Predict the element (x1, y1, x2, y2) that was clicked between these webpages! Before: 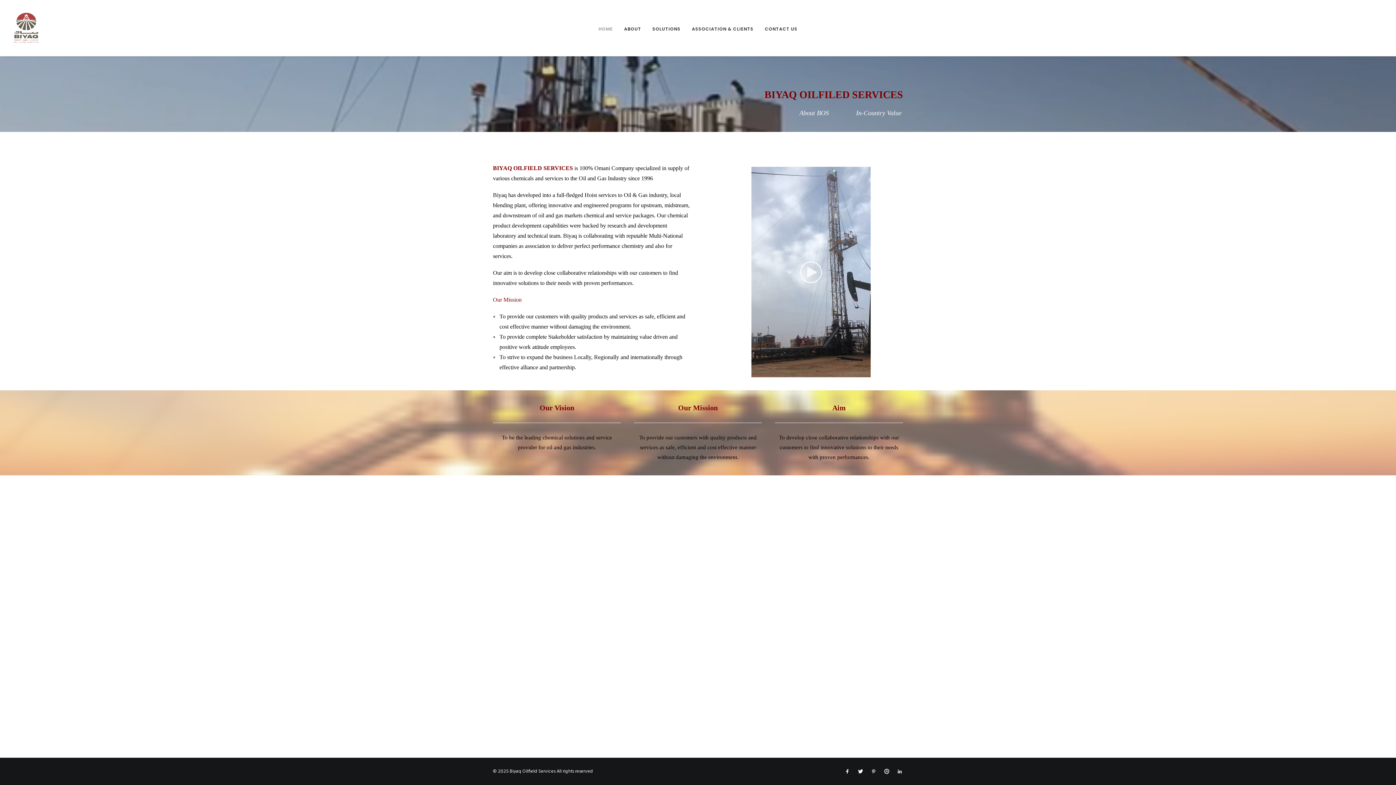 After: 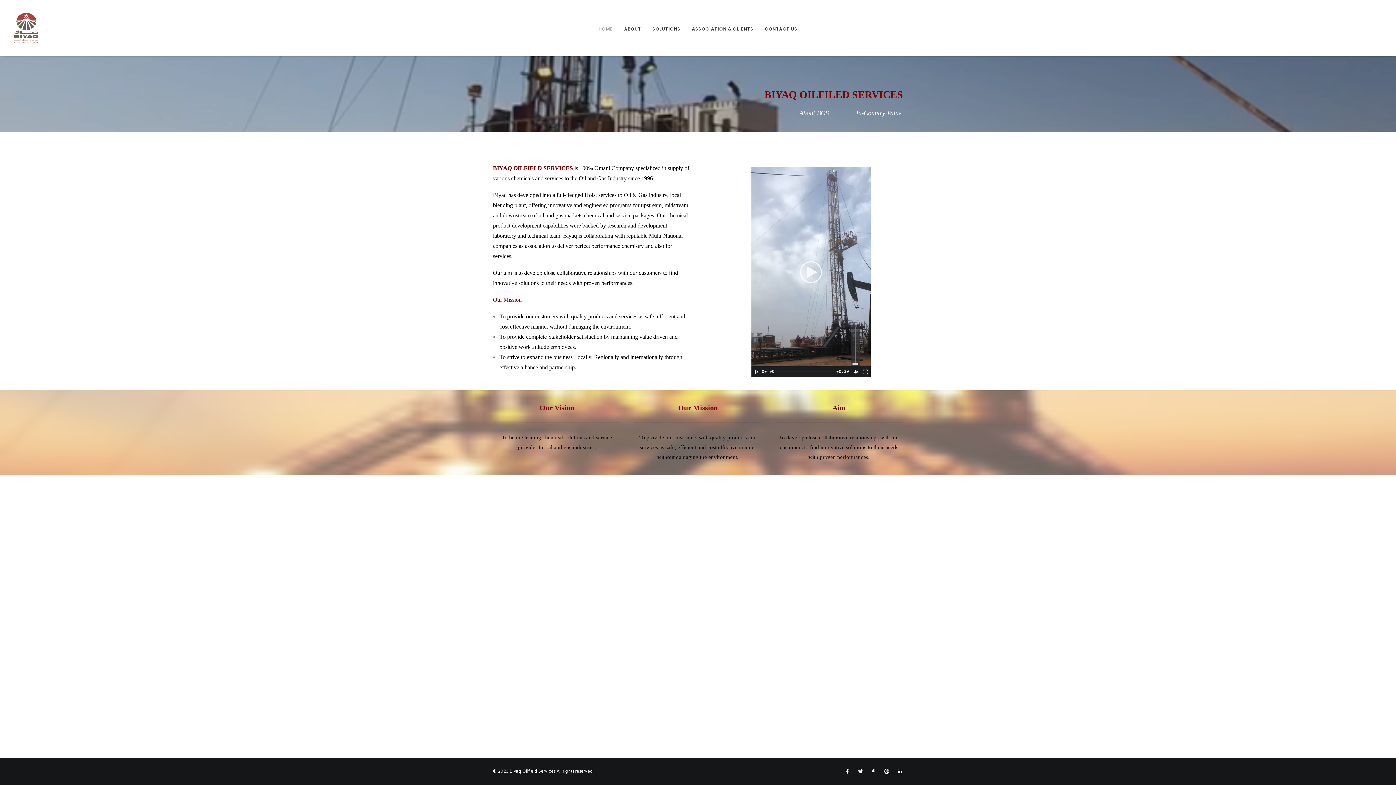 Action: label: Mute bbox: (852, 369, 858, 375)